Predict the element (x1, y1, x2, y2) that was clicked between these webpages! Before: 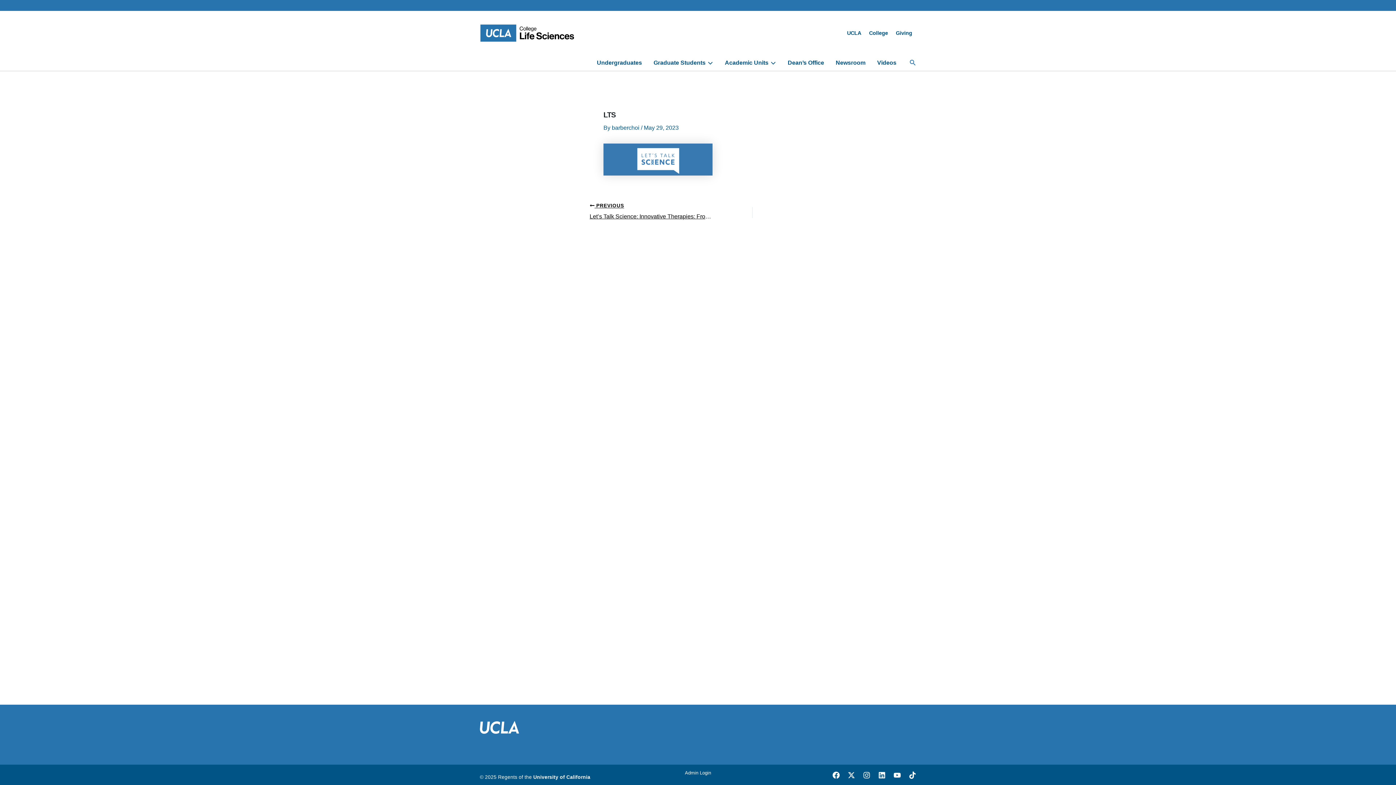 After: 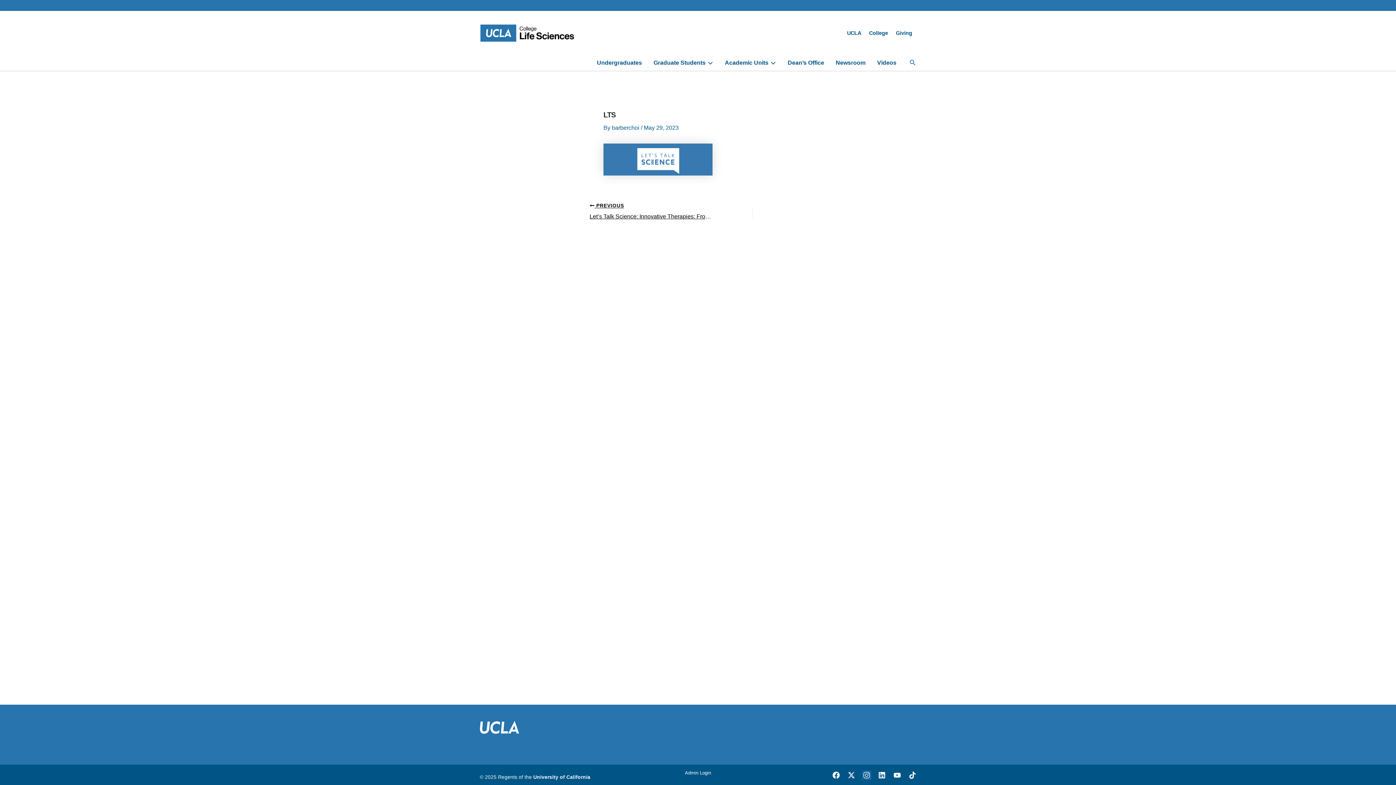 Action: bbox: (863, 771, 870, 779) label: Instagram